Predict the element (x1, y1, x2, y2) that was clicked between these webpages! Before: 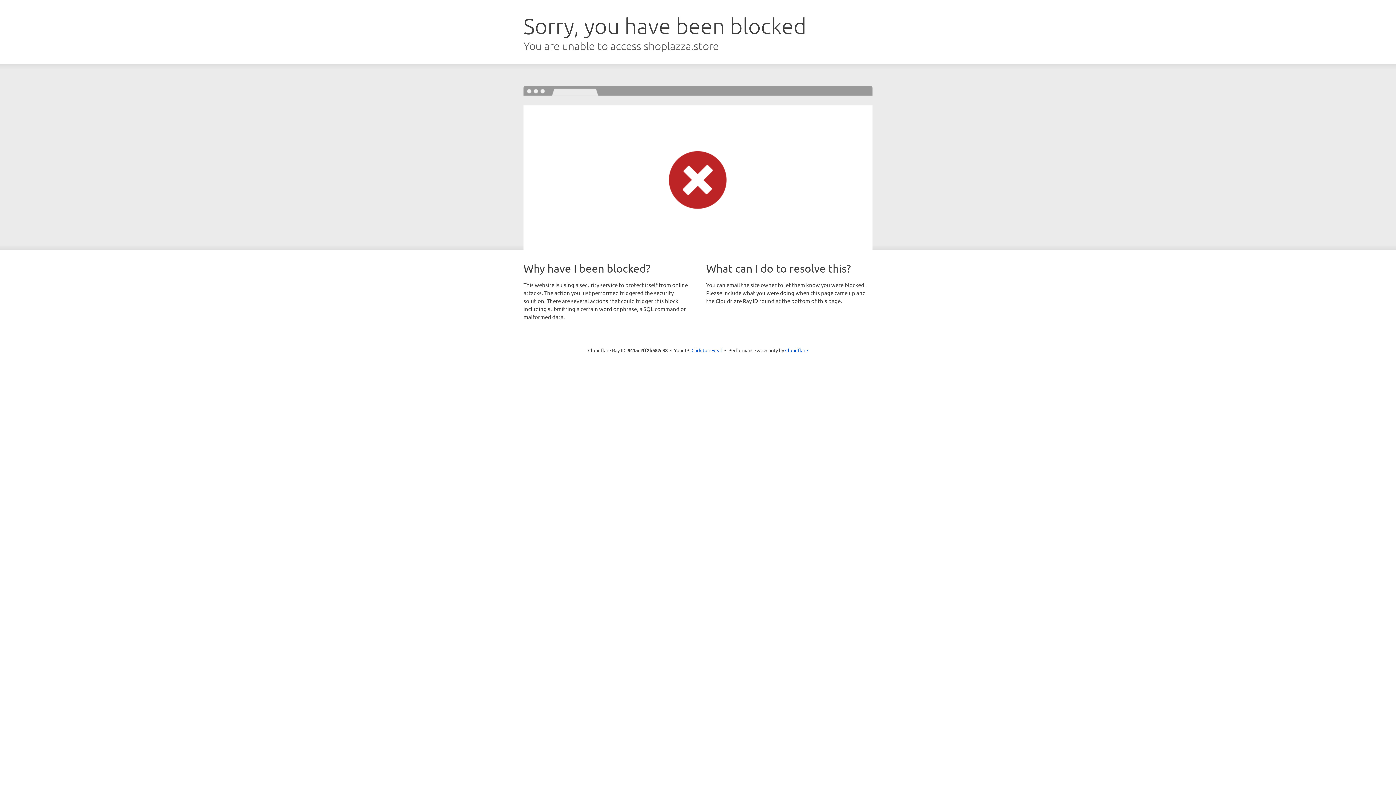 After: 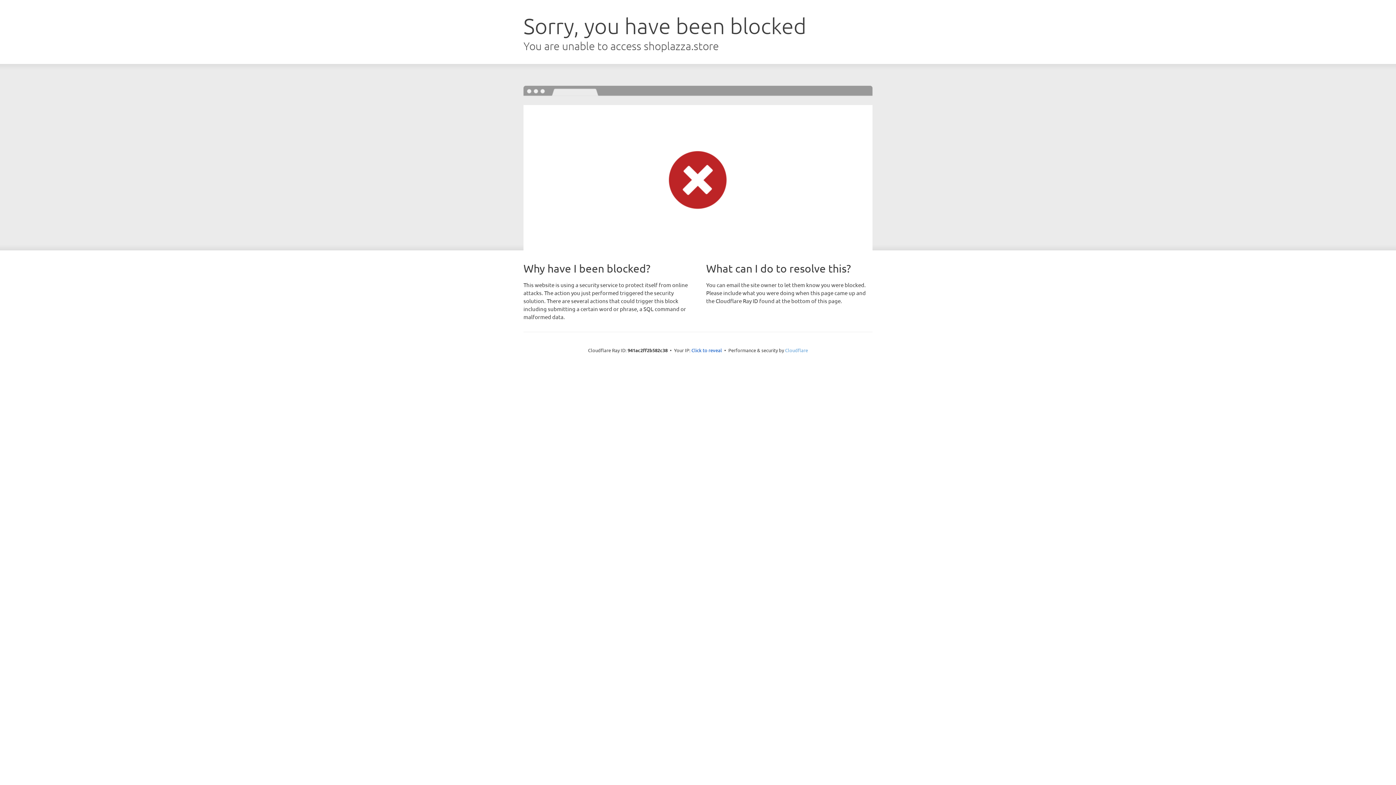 Action: label: Cloudflare bbox: (785, 347, 808, 353)